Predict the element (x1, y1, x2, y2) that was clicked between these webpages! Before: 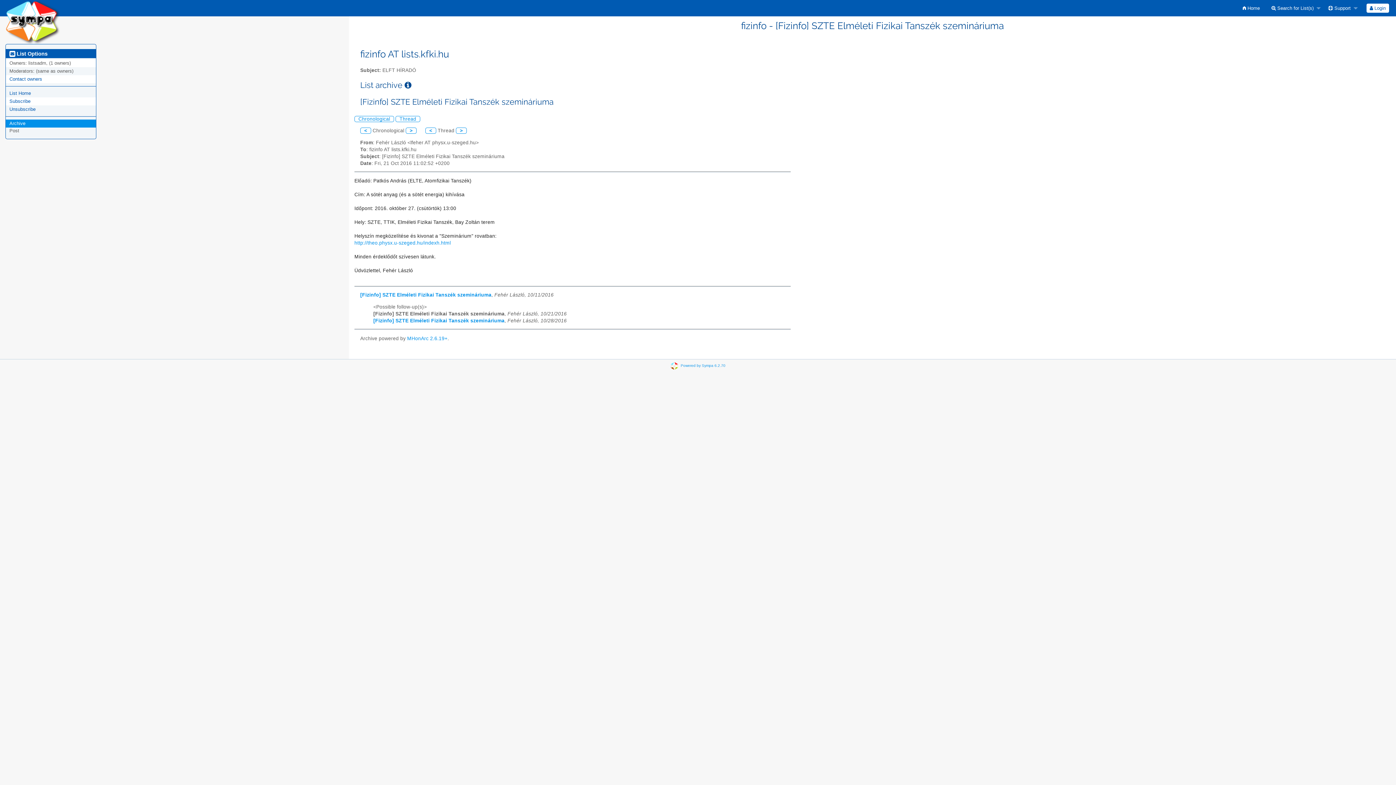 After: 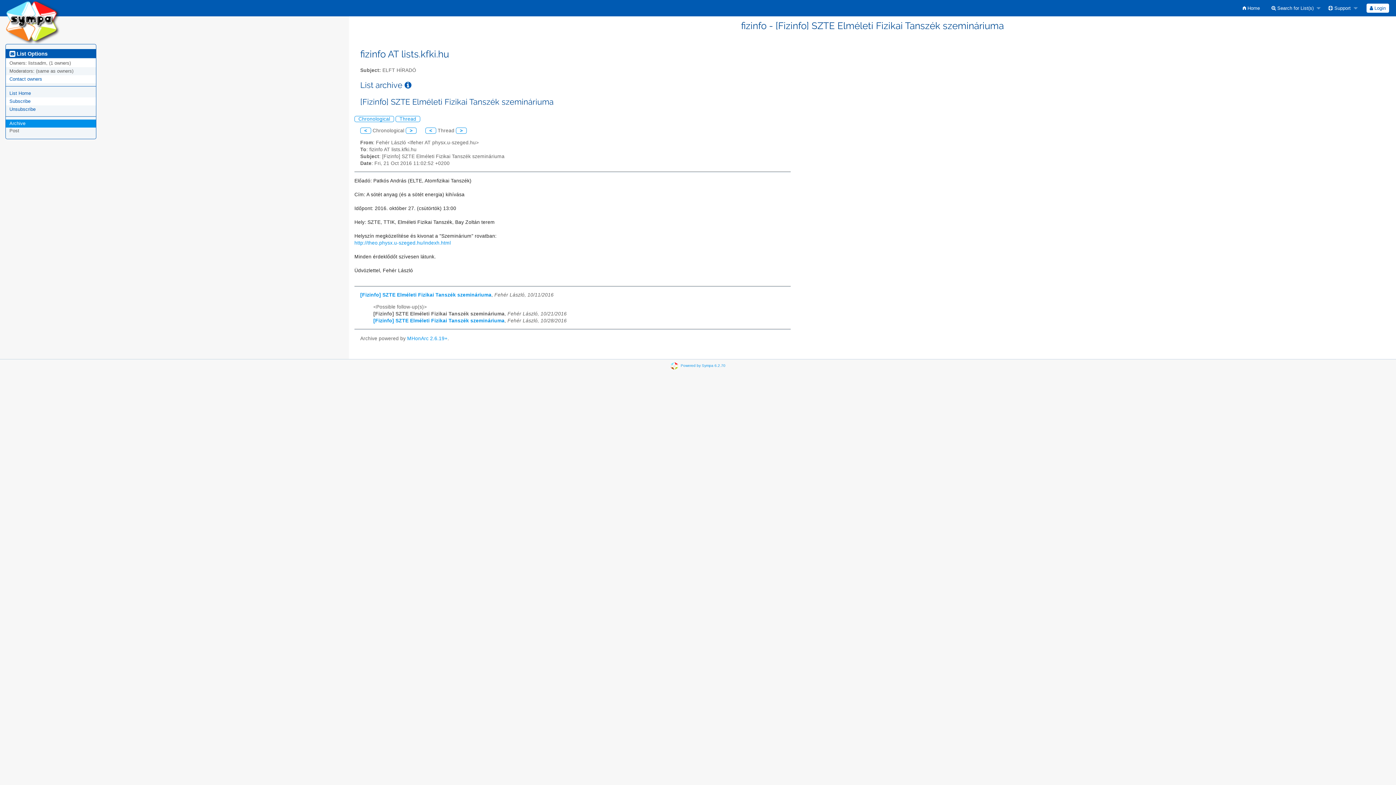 Action: bbox: (404, 80, 411, 89)